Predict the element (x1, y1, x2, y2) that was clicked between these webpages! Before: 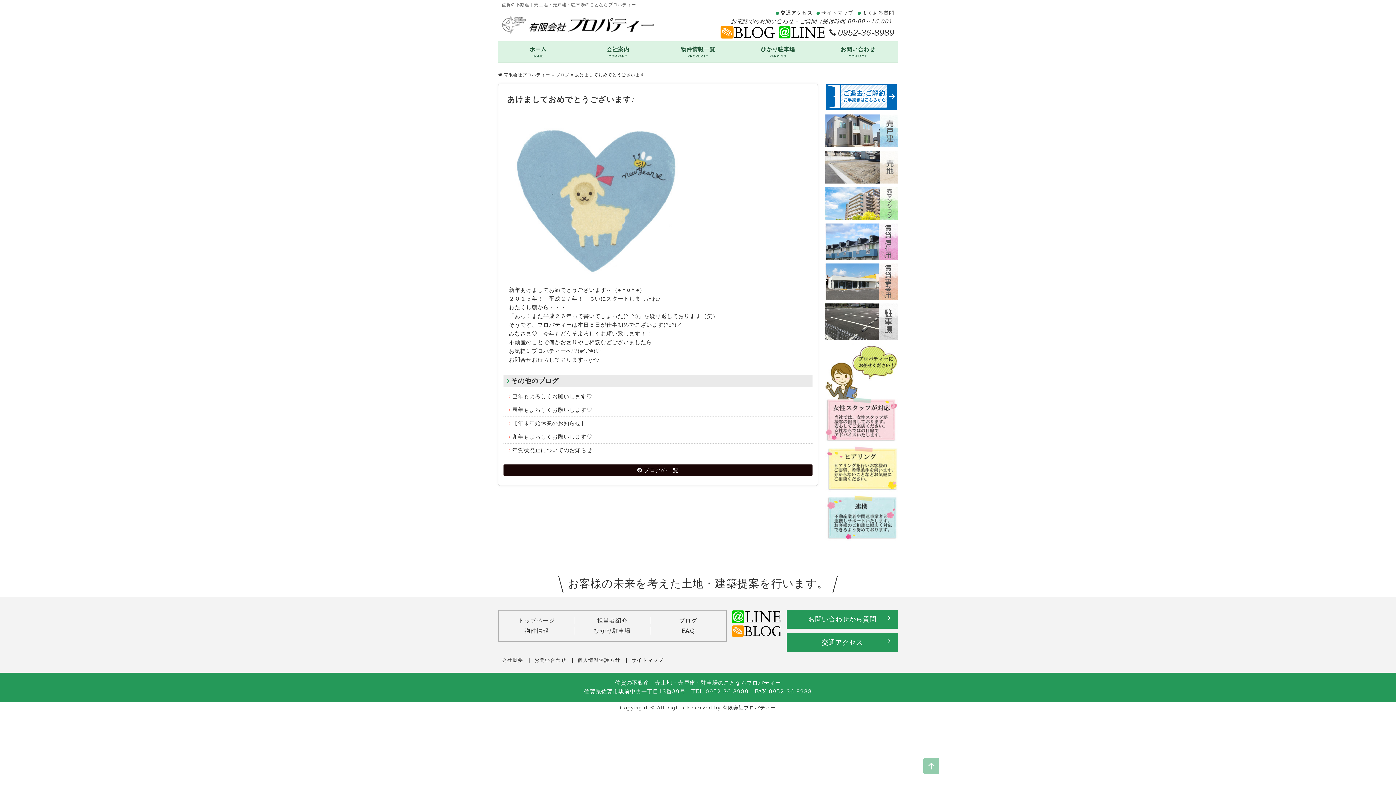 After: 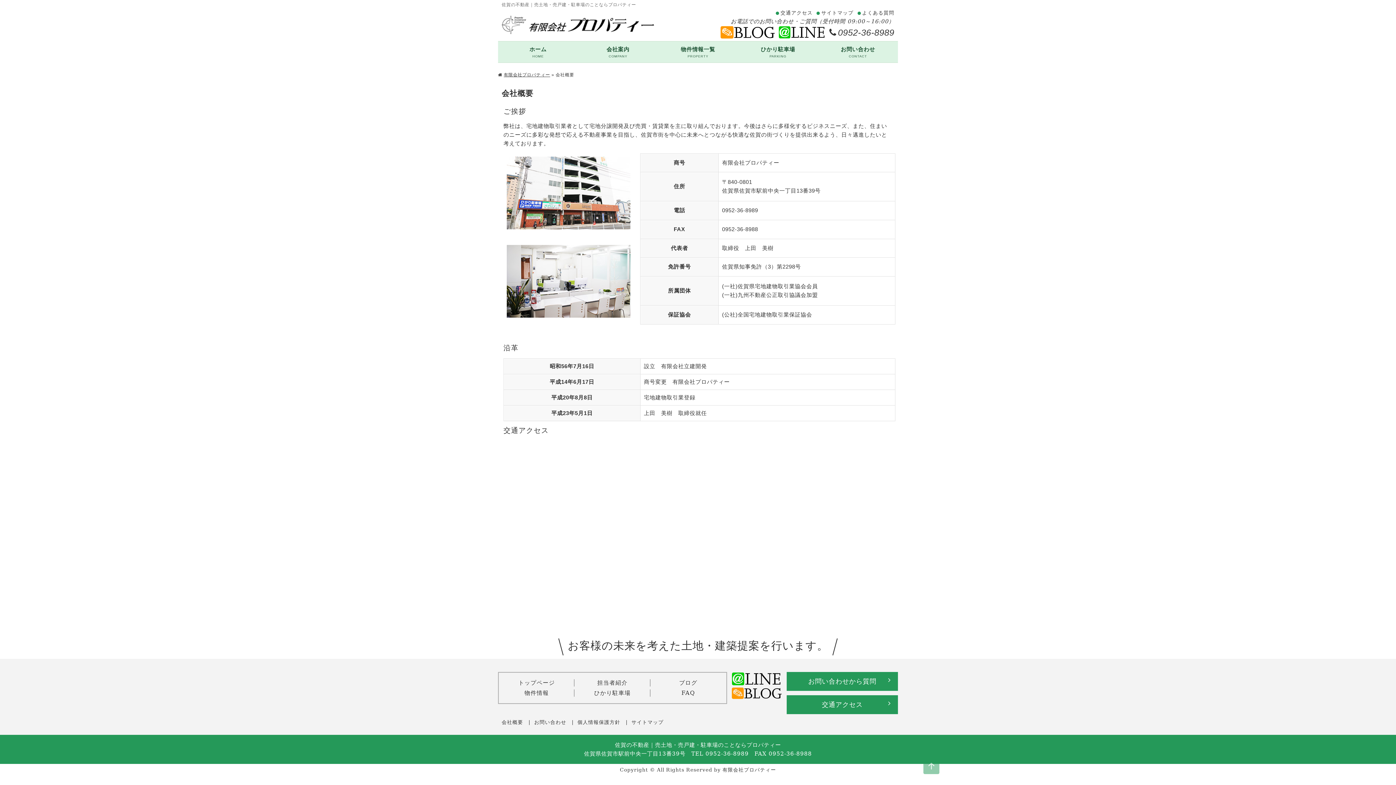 Action: label: 交通アクセス bbox: (786, 633, 898, 652)